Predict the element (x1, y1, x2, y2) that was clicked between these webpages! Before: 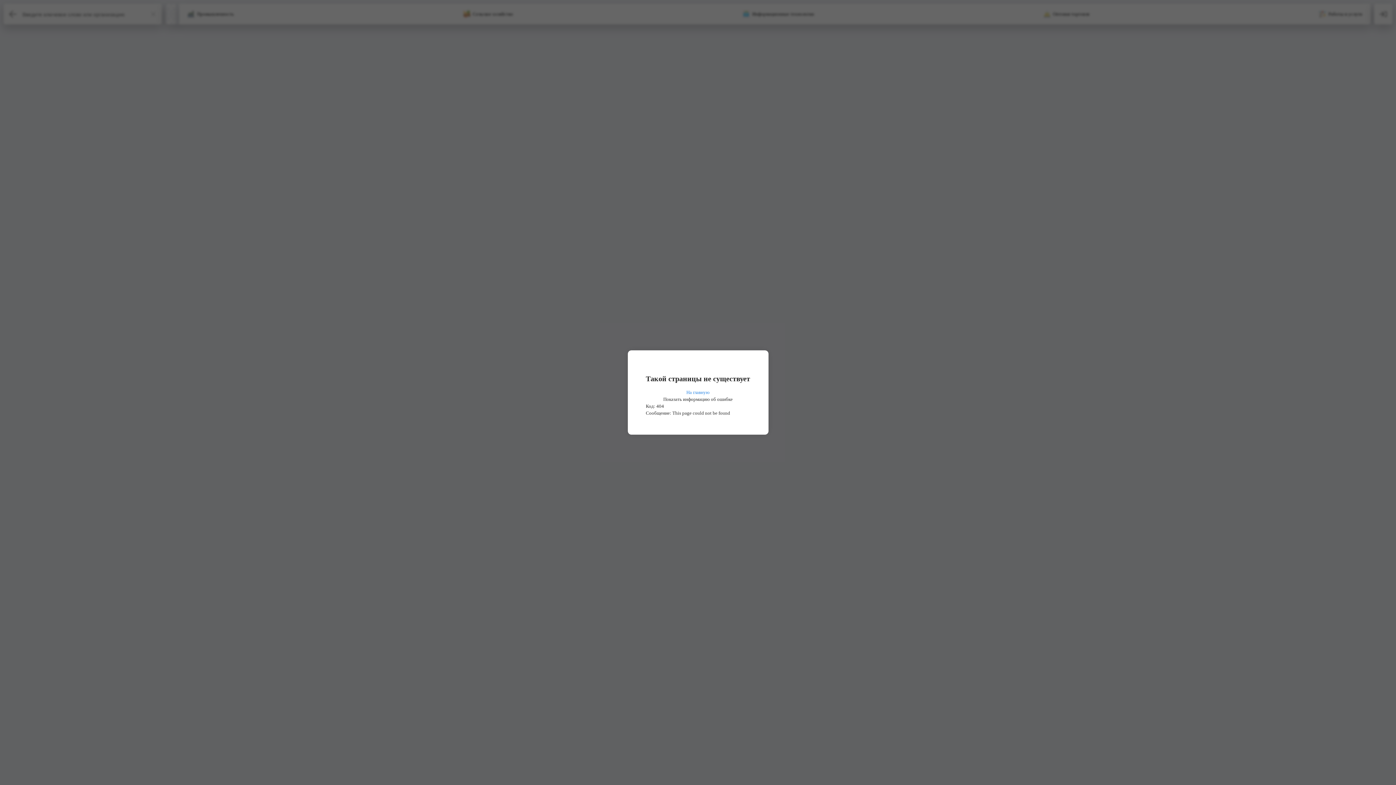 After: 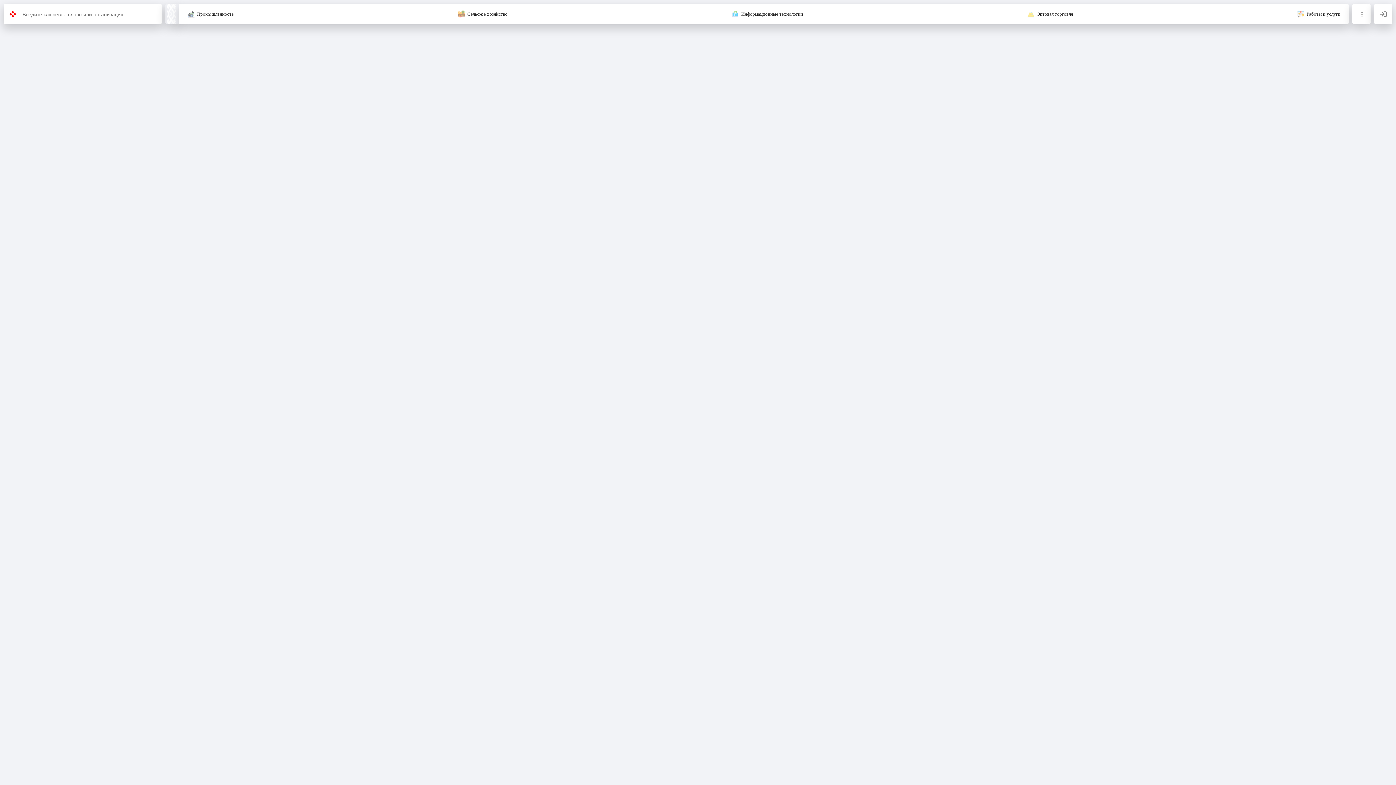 Action: bbox: (686, 389, 709, 395) label: На главную